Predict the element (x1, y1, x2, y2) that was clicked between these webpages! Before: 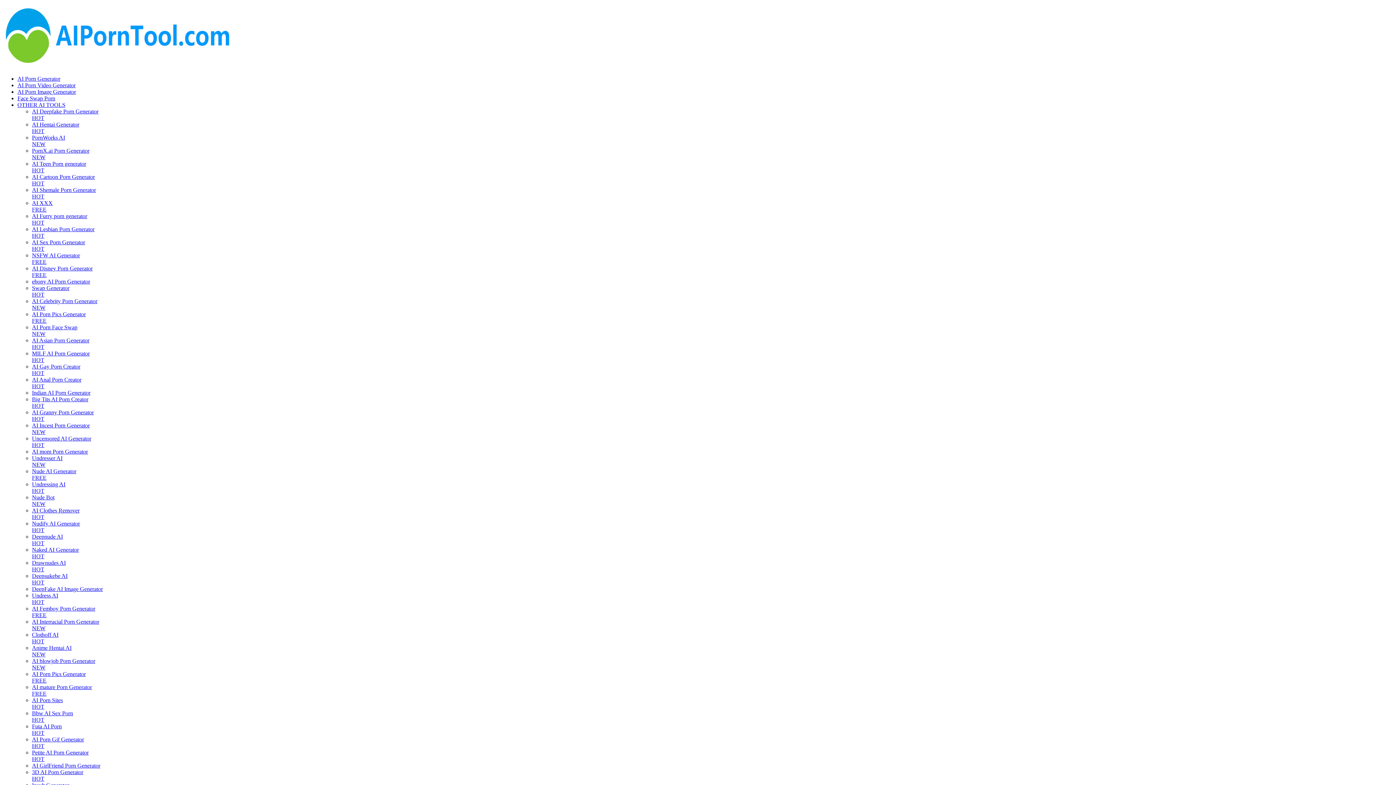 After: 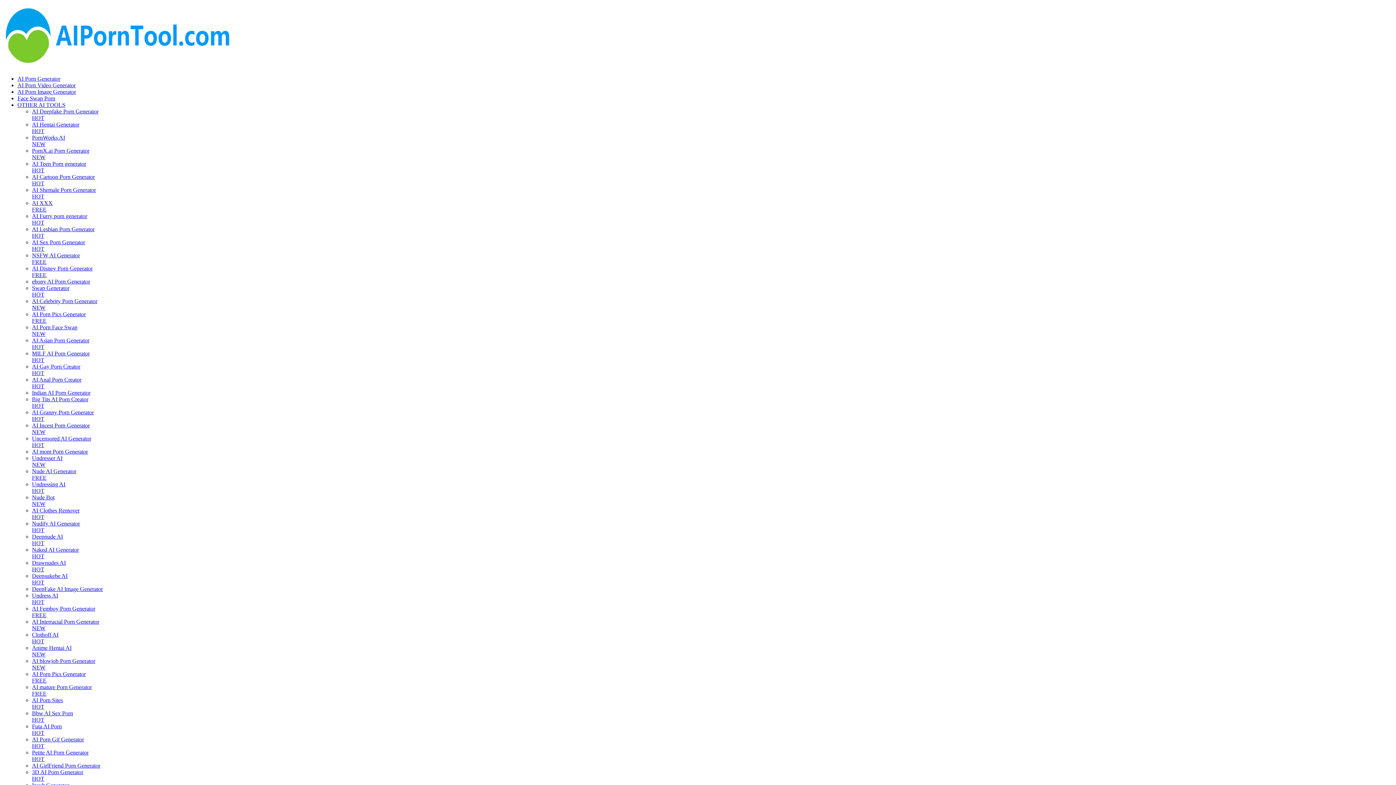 Action: label: Face Swap Porn bbox: (17, 95, 55, 101)